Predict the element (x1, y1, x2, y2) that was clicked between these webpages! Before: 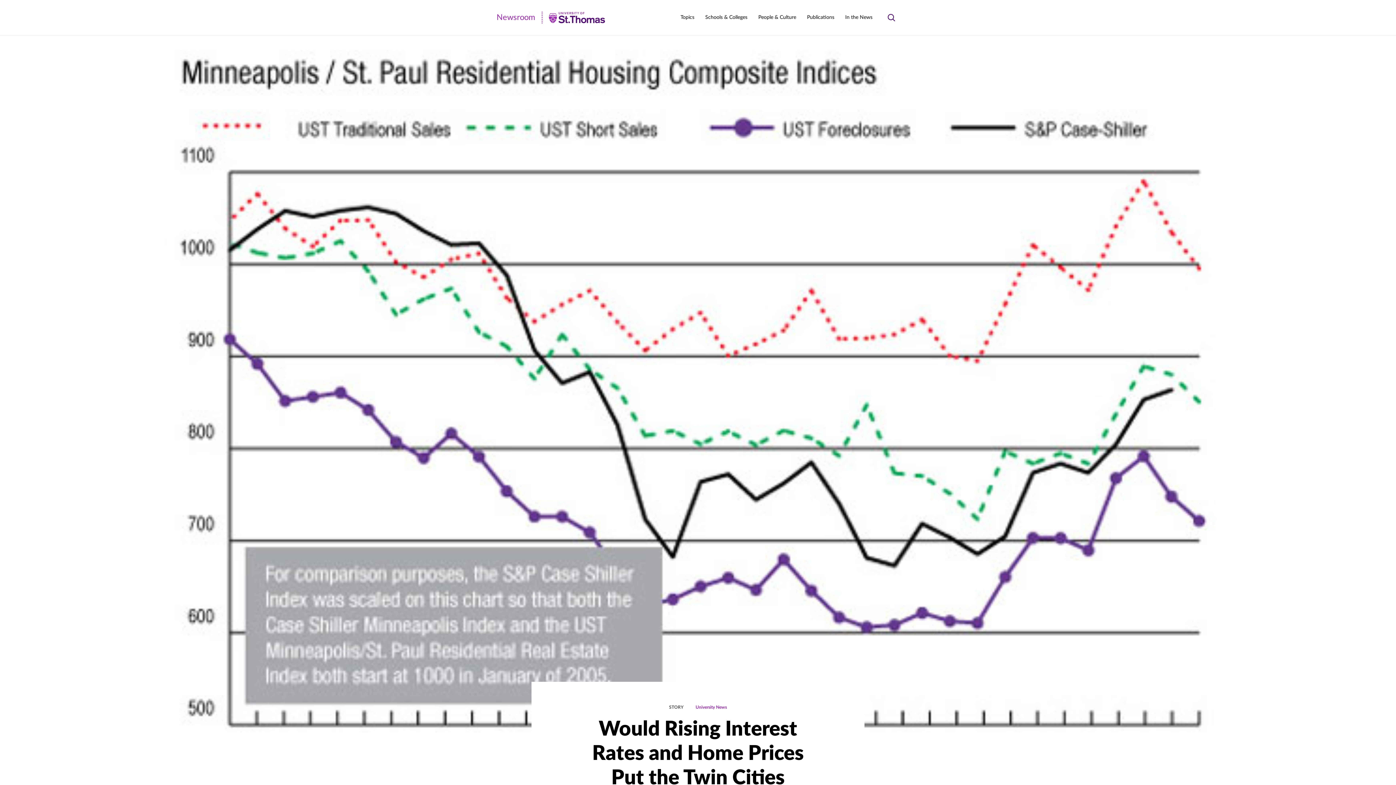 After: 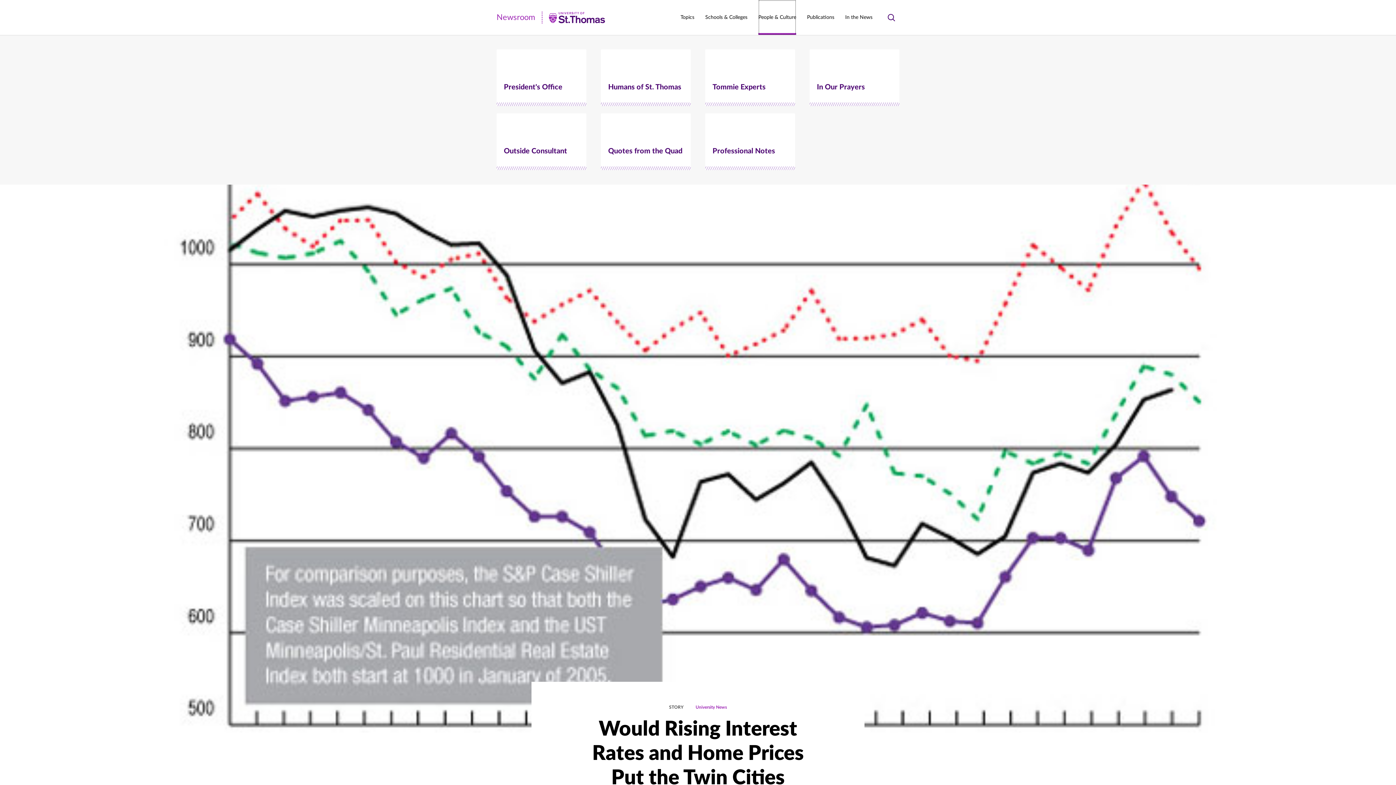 Action: label: People & Culture bbox: (758, 0, 796, 34)